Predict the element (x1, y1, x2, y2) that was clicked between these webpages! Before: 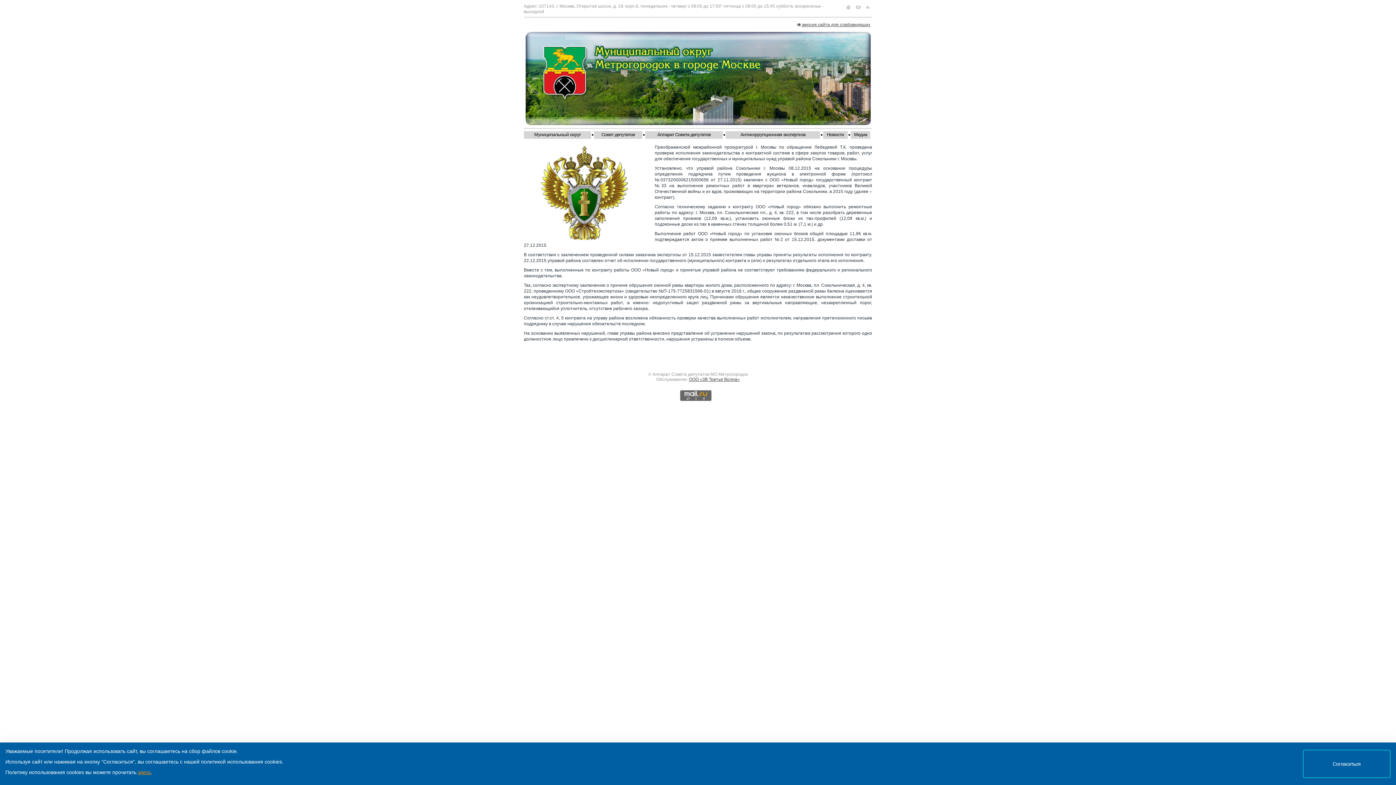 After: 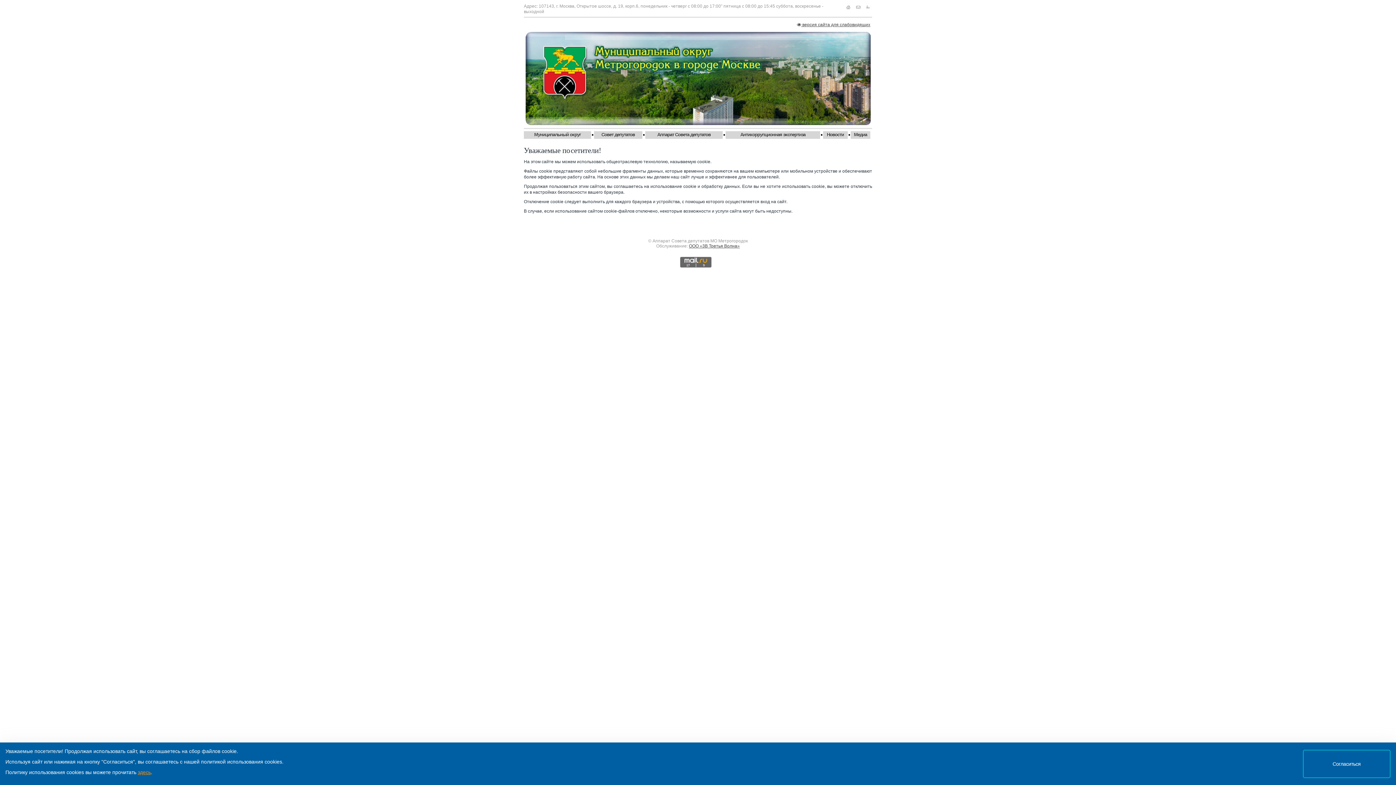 Action: label: здесь bbox: (137, 769, 150, 775)